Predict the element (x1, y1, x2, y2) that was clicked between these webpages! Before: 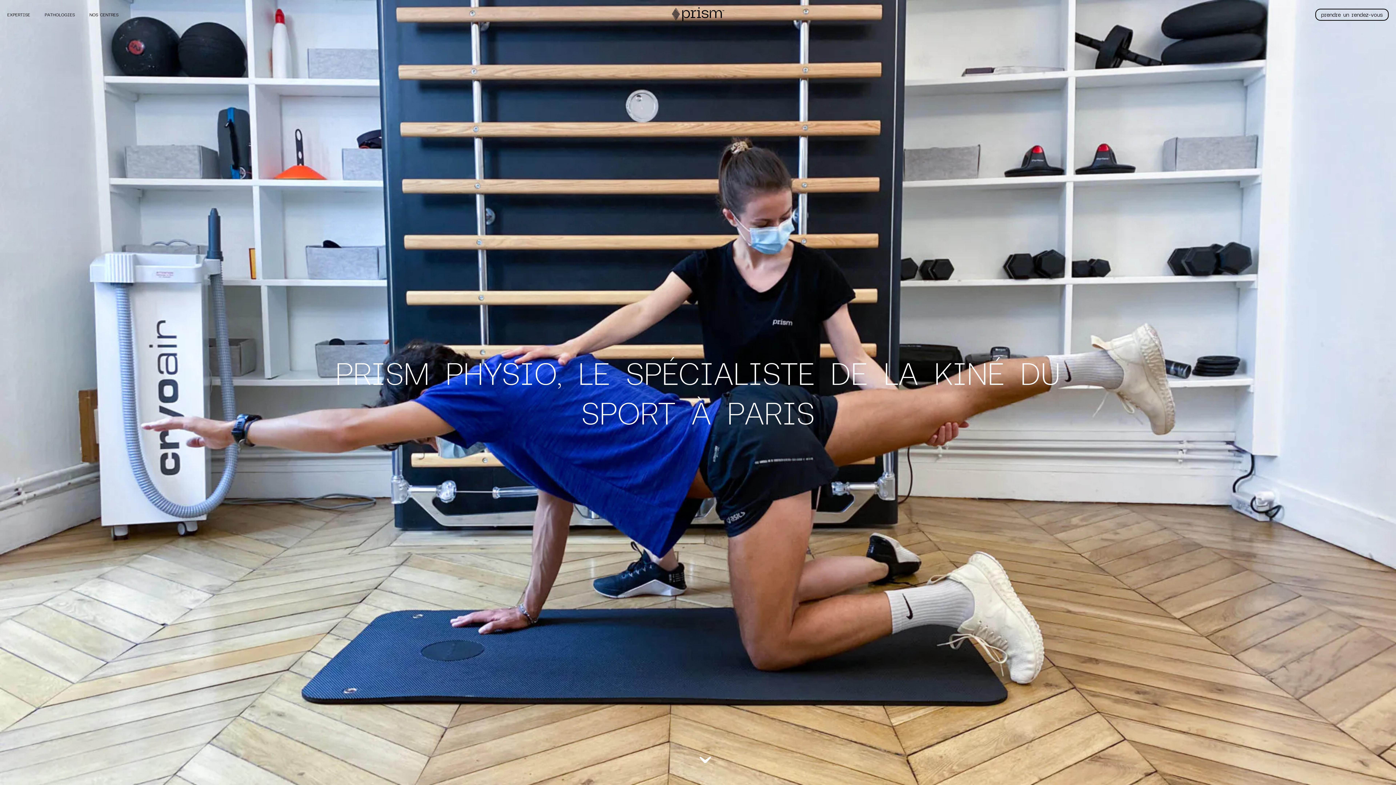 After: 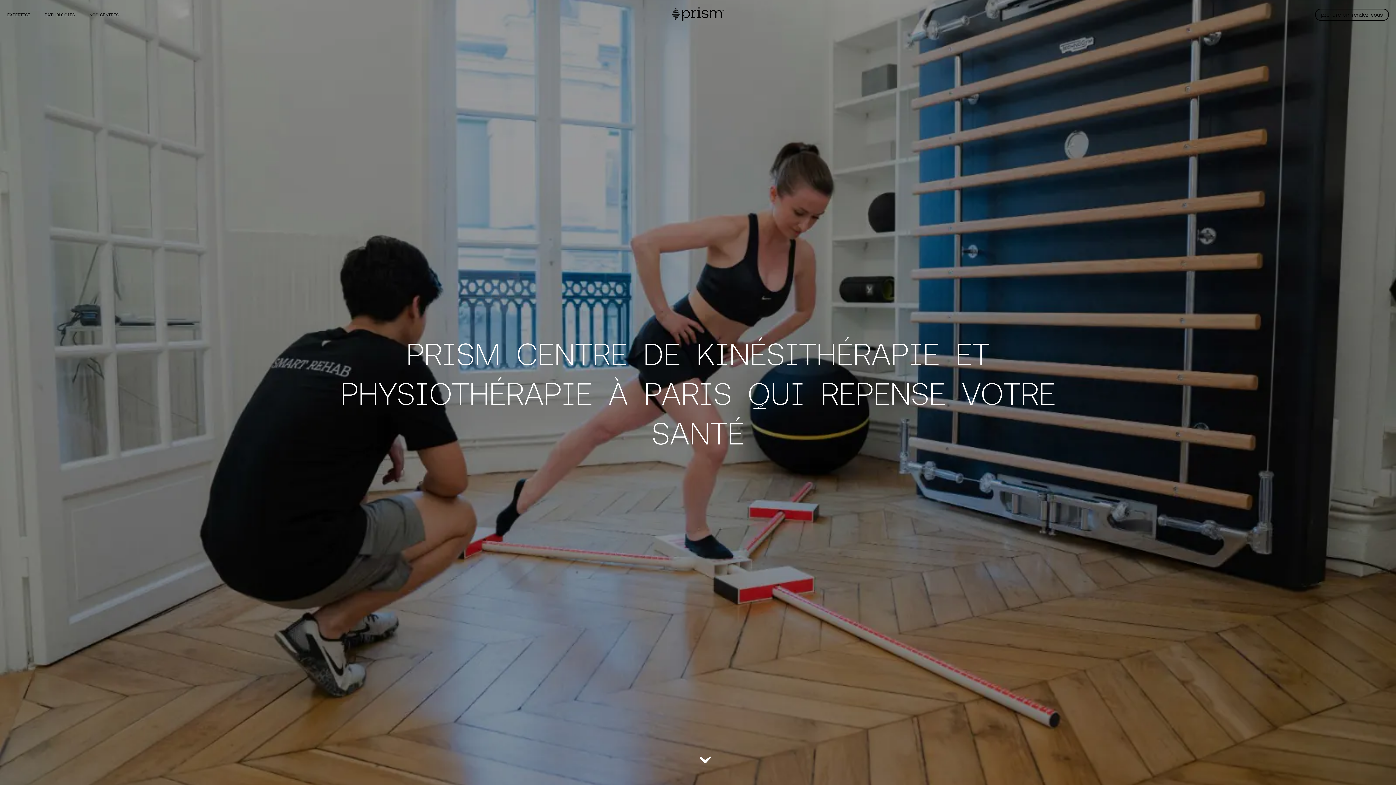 Action: bbox: (672, 0, 724, 29)